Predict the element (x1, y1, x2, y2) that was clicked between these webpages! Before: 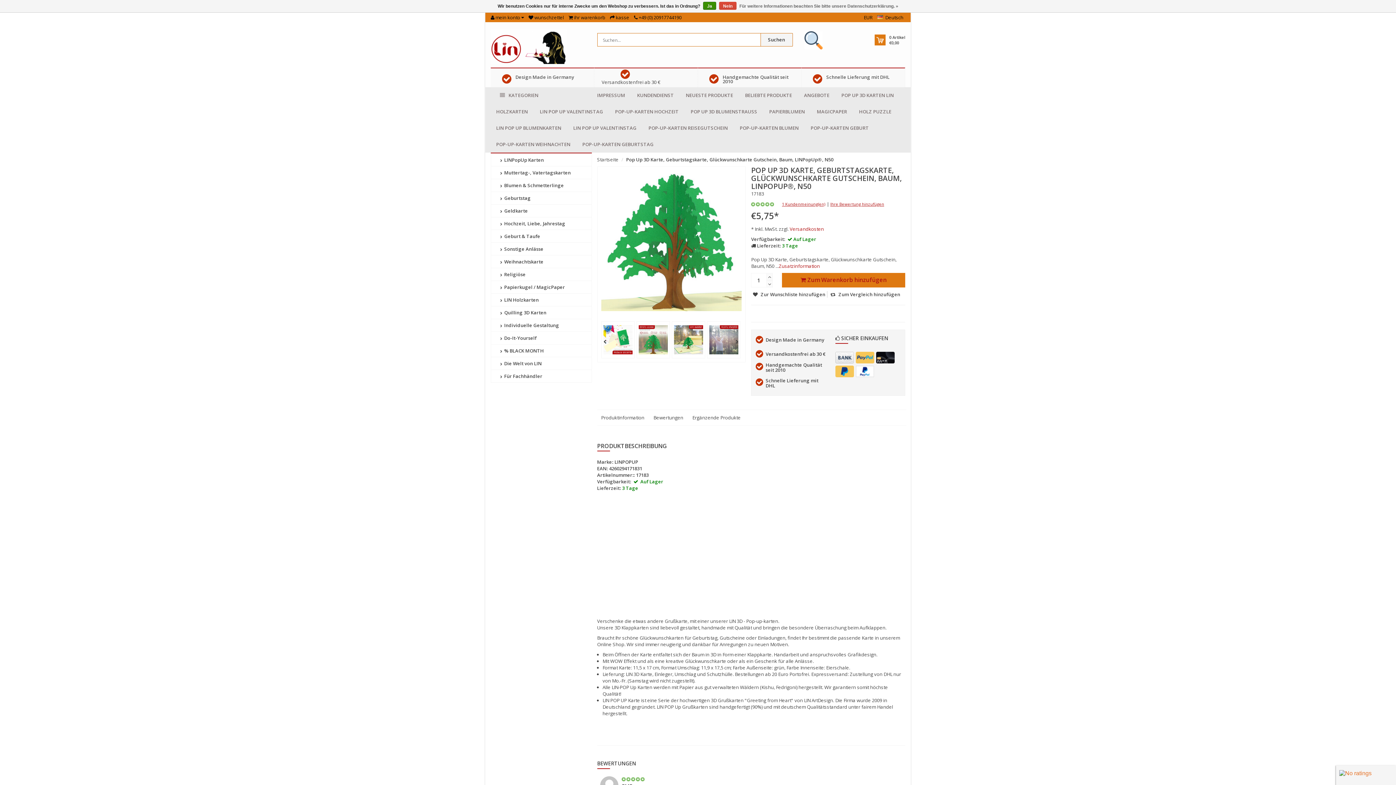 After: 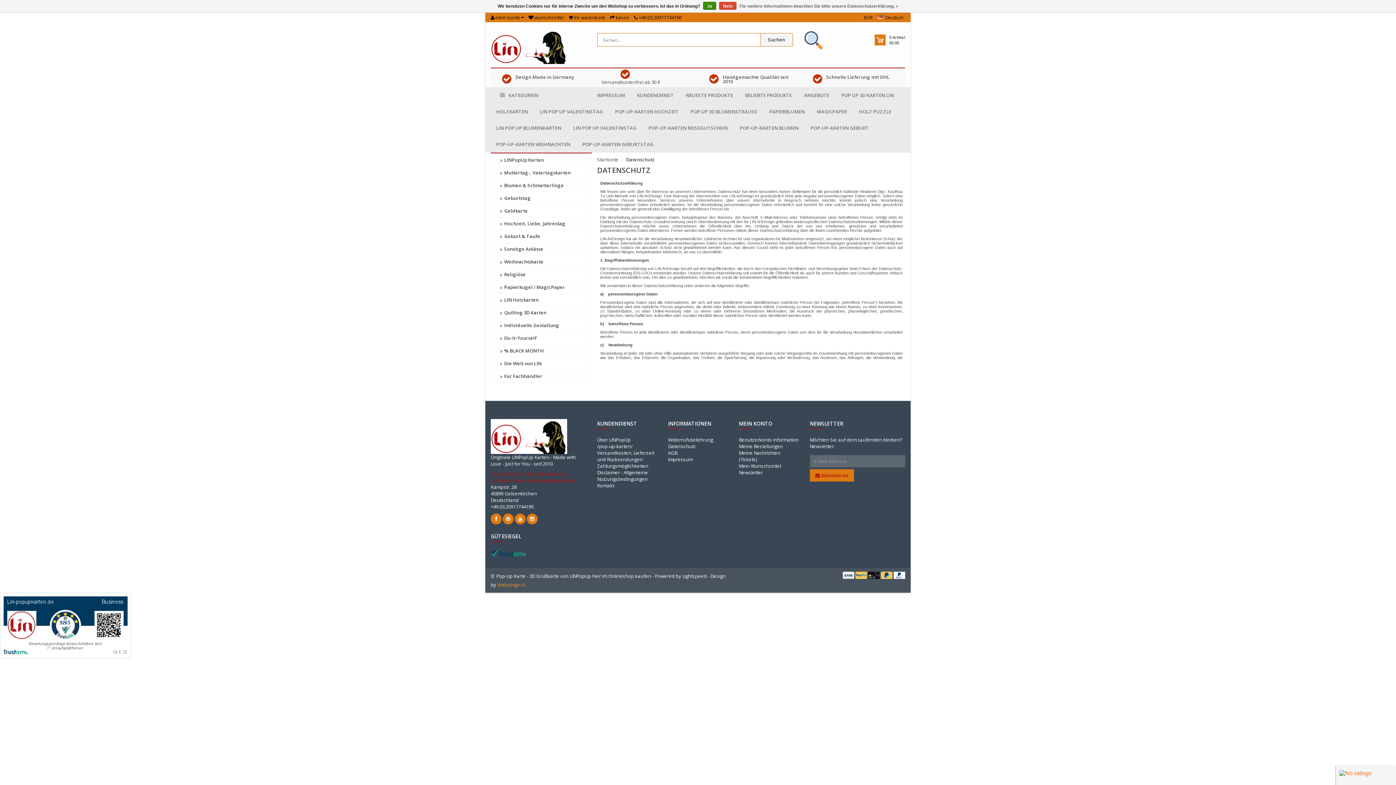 Action: label: Für weitere Informationen beachten Sie bitte unsere Datenschutzerklärung. » bbox: (739, 1, 898, 10)